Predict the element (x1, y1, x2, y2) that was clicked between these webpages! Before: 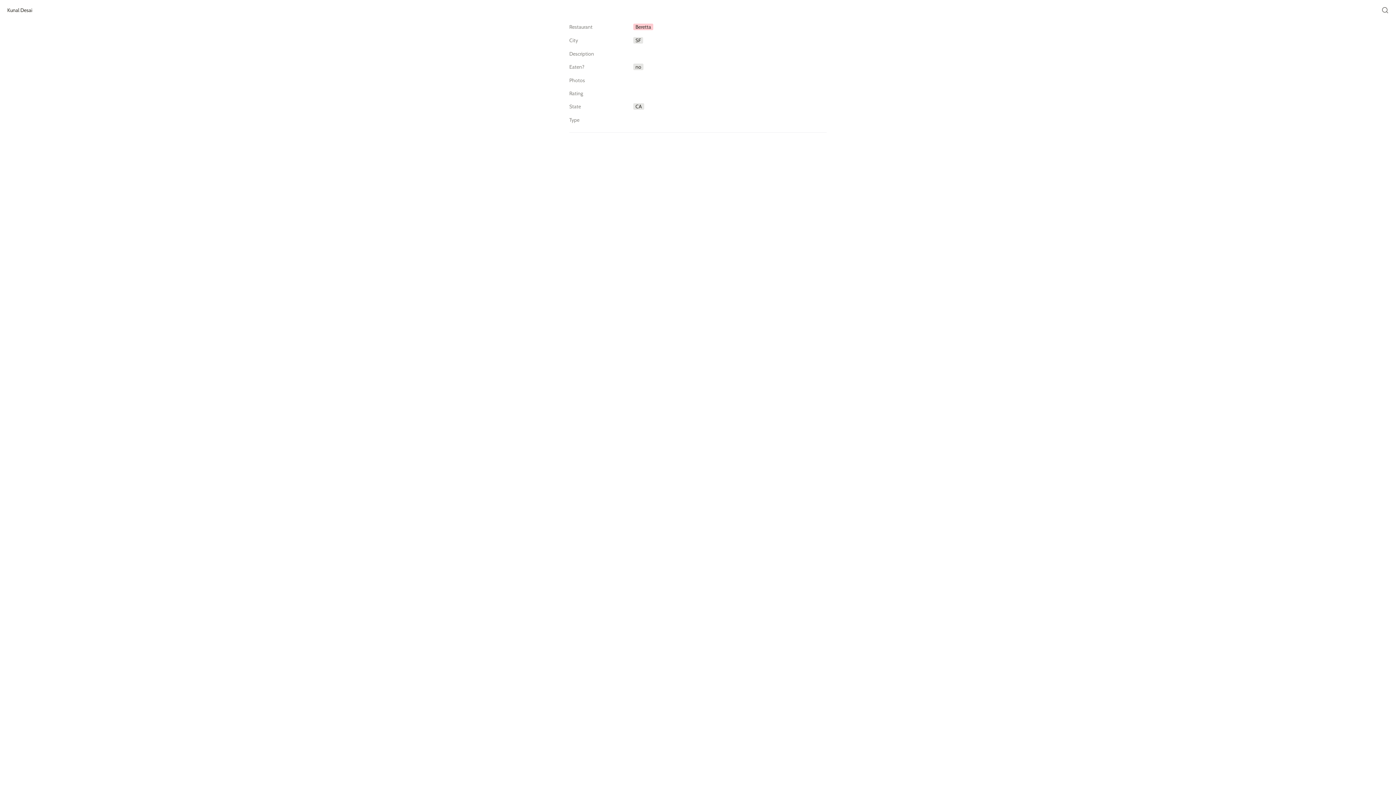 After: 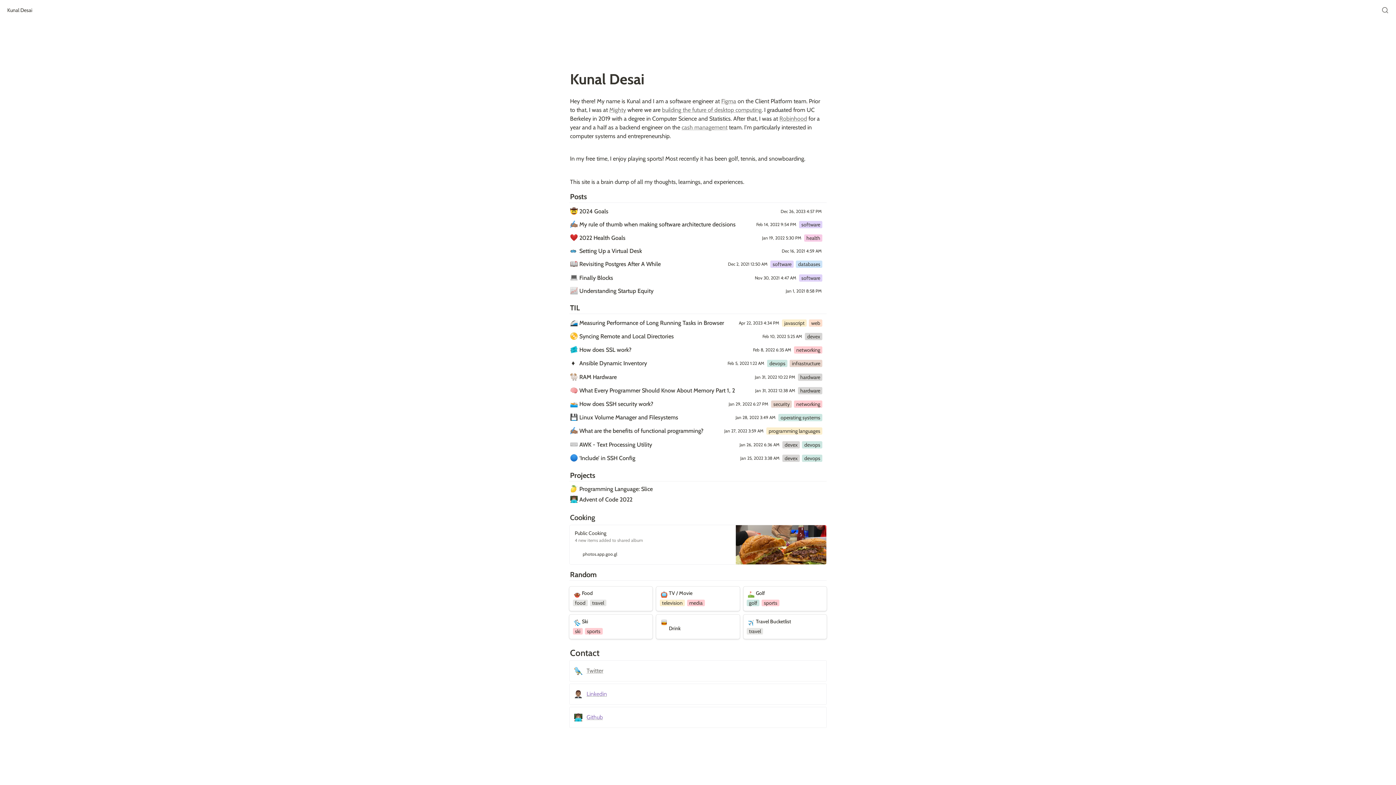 Action: bbox: (5, 5, 34, 14) label: Kunal Desai